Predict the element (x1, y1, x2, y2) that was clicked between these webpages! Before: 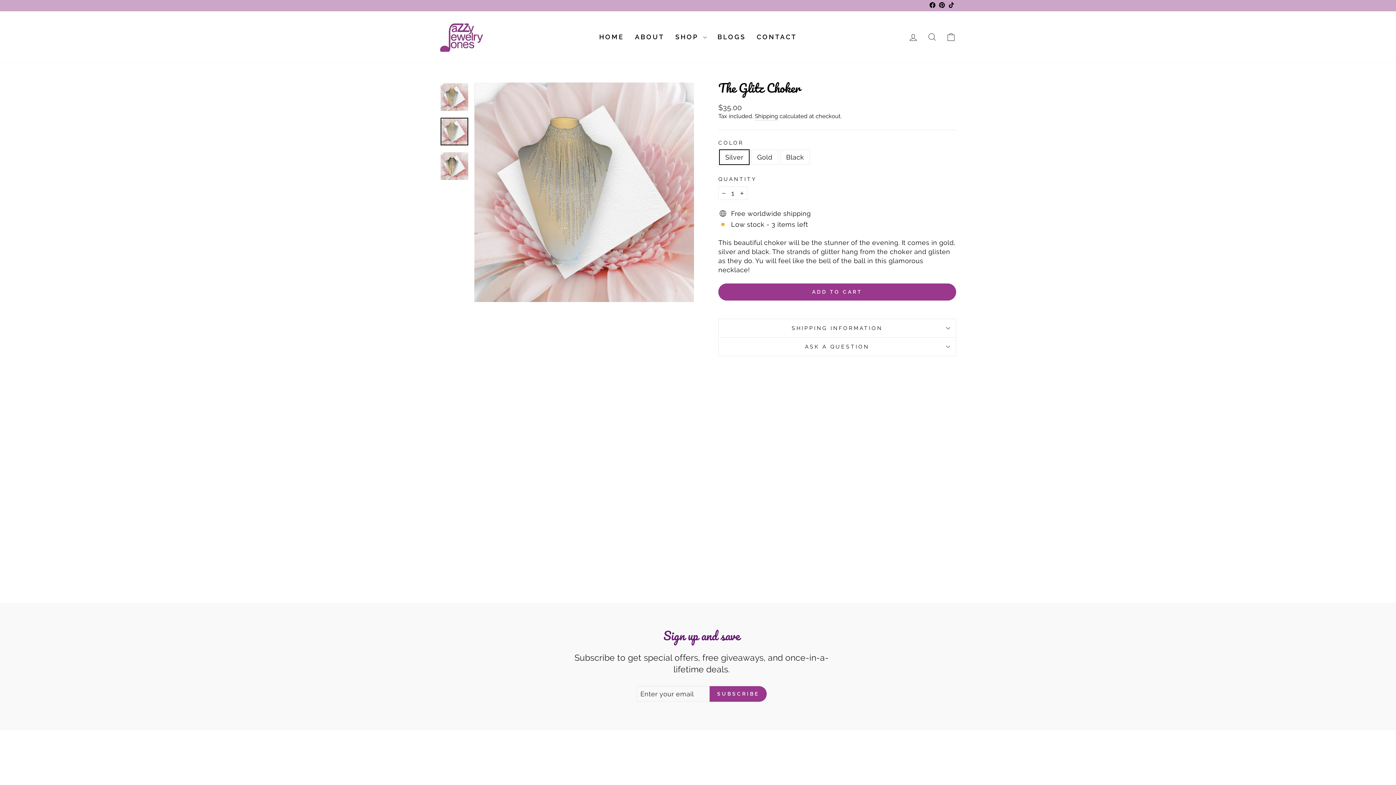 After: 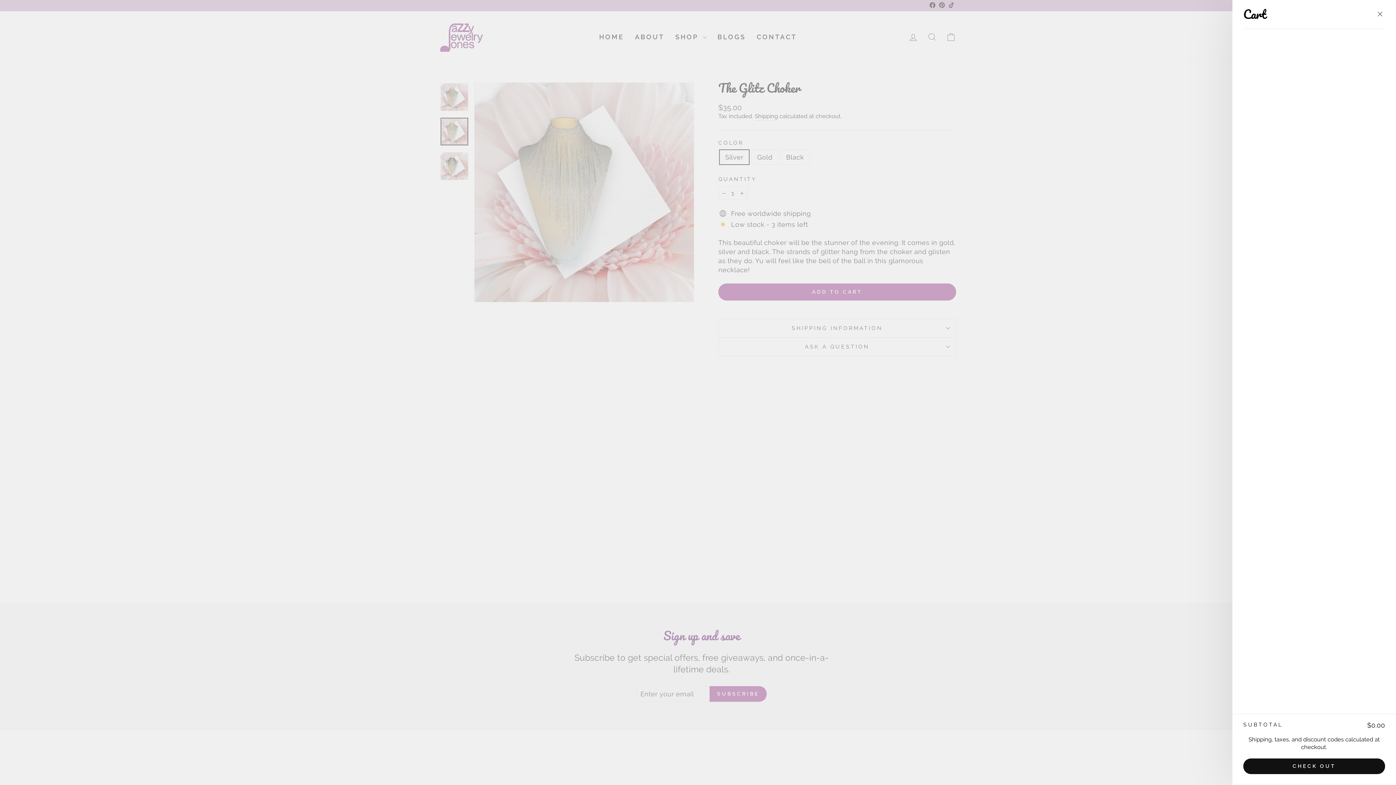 Action: label: CART bbox: (941, 29, 960, 44)